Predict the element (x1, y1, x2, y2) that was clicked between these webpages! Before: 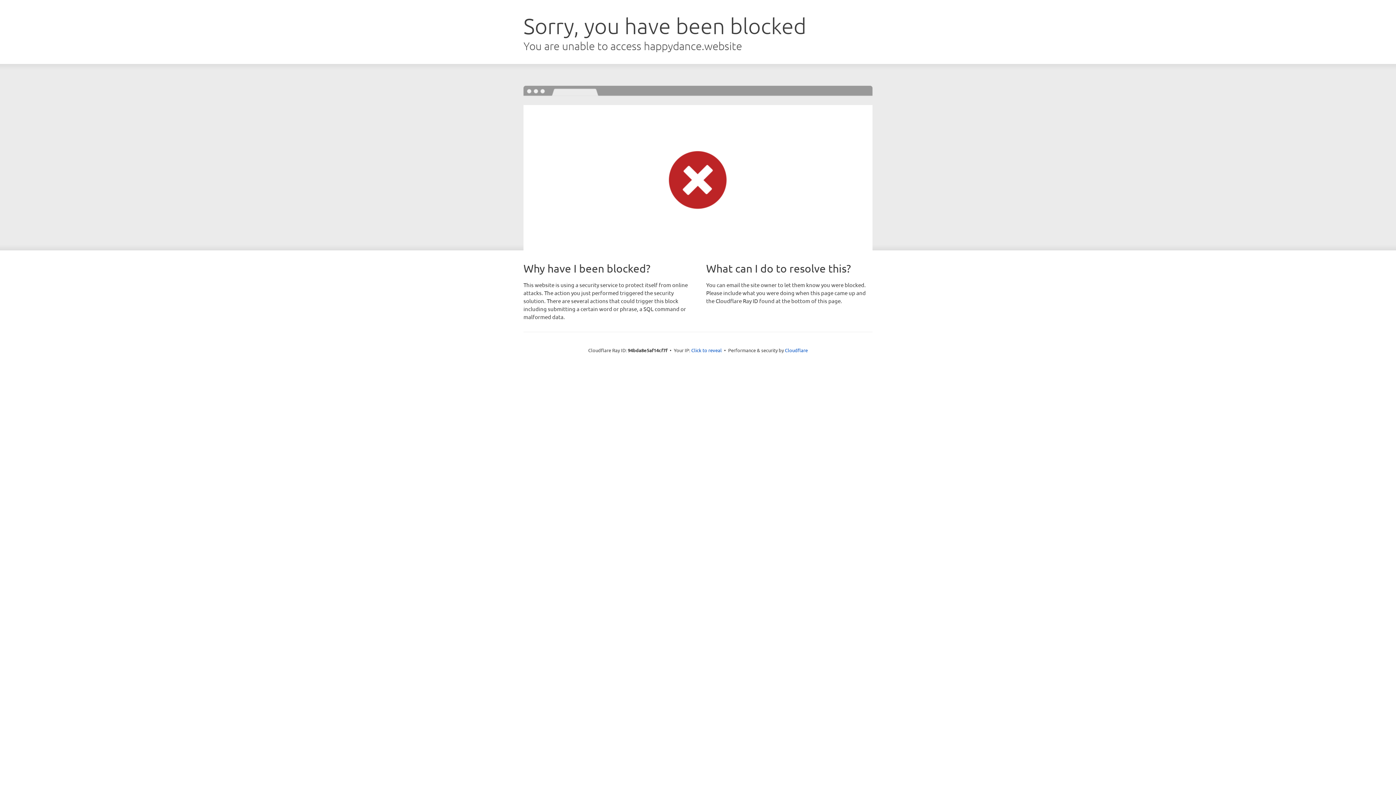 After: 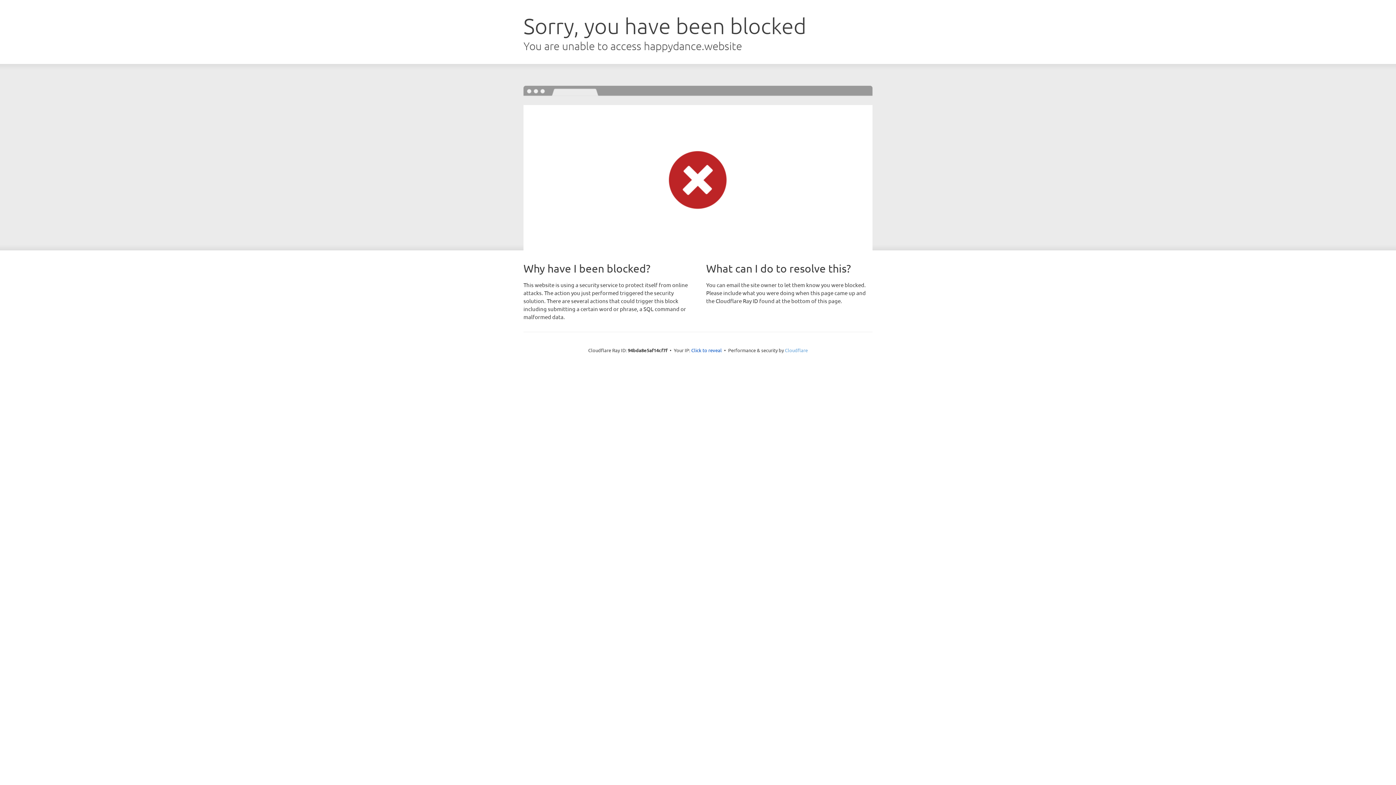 Action: bbox: (785, 347, 808, 353) label: Cloudflare